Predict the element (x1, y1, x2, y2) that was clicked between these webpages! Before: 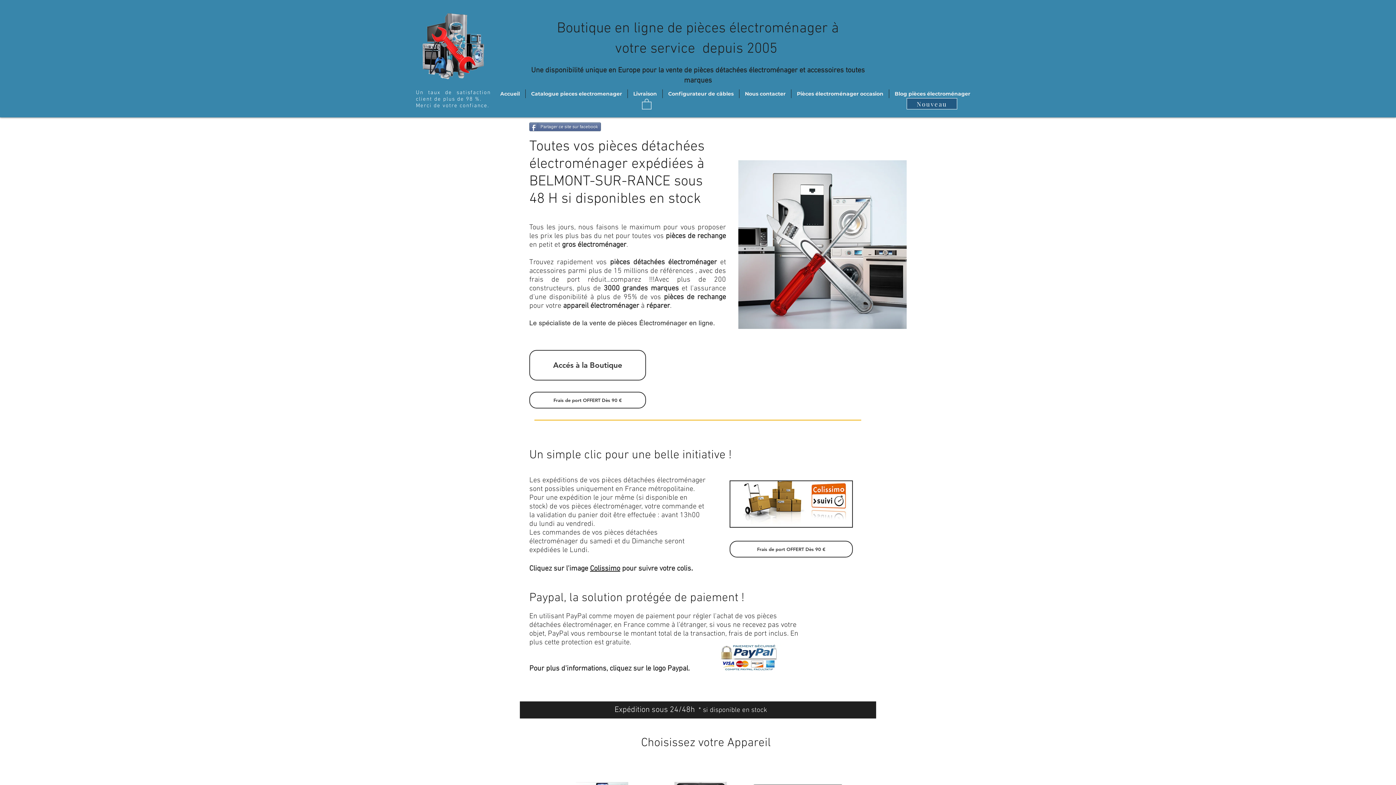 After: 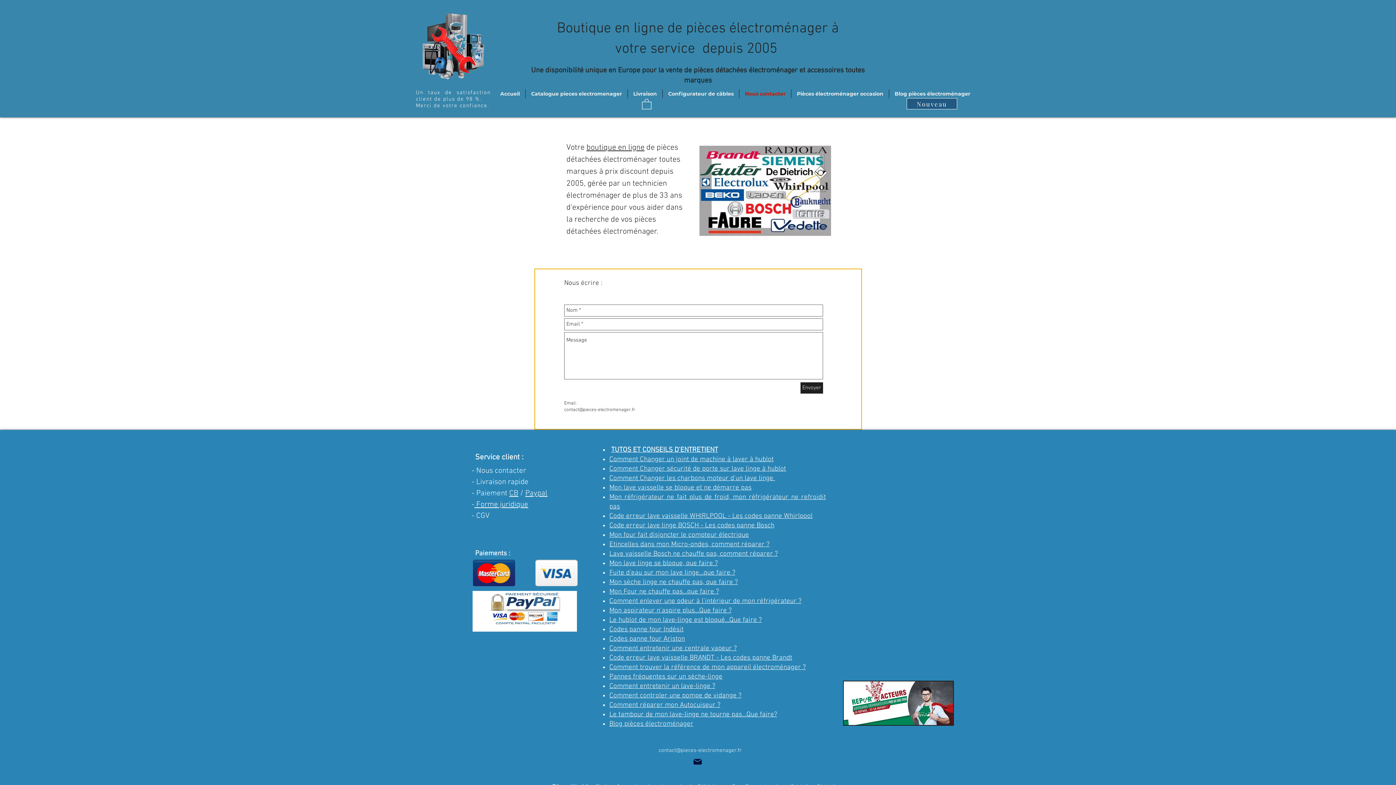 Action: label: Nous contacter bbox: (739, 89, 791, 98)